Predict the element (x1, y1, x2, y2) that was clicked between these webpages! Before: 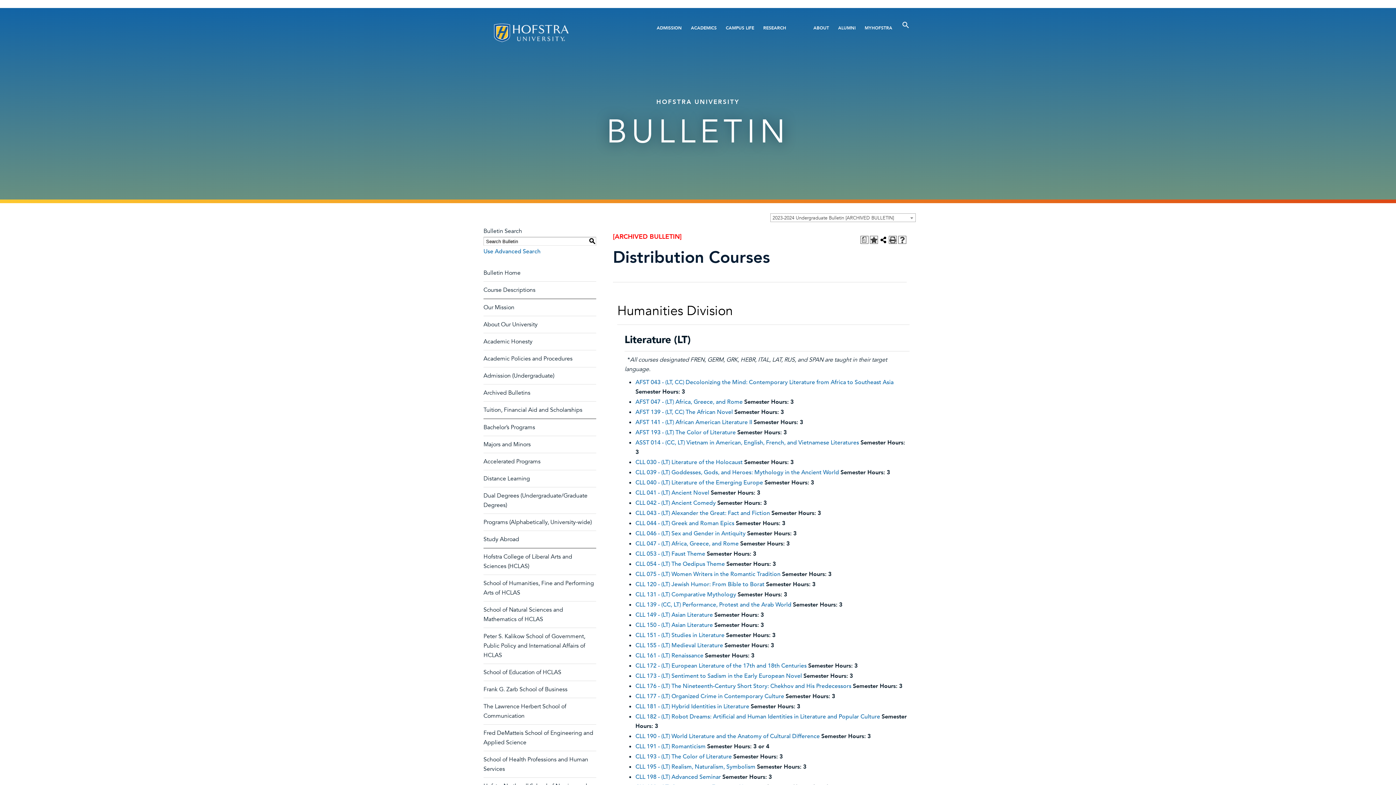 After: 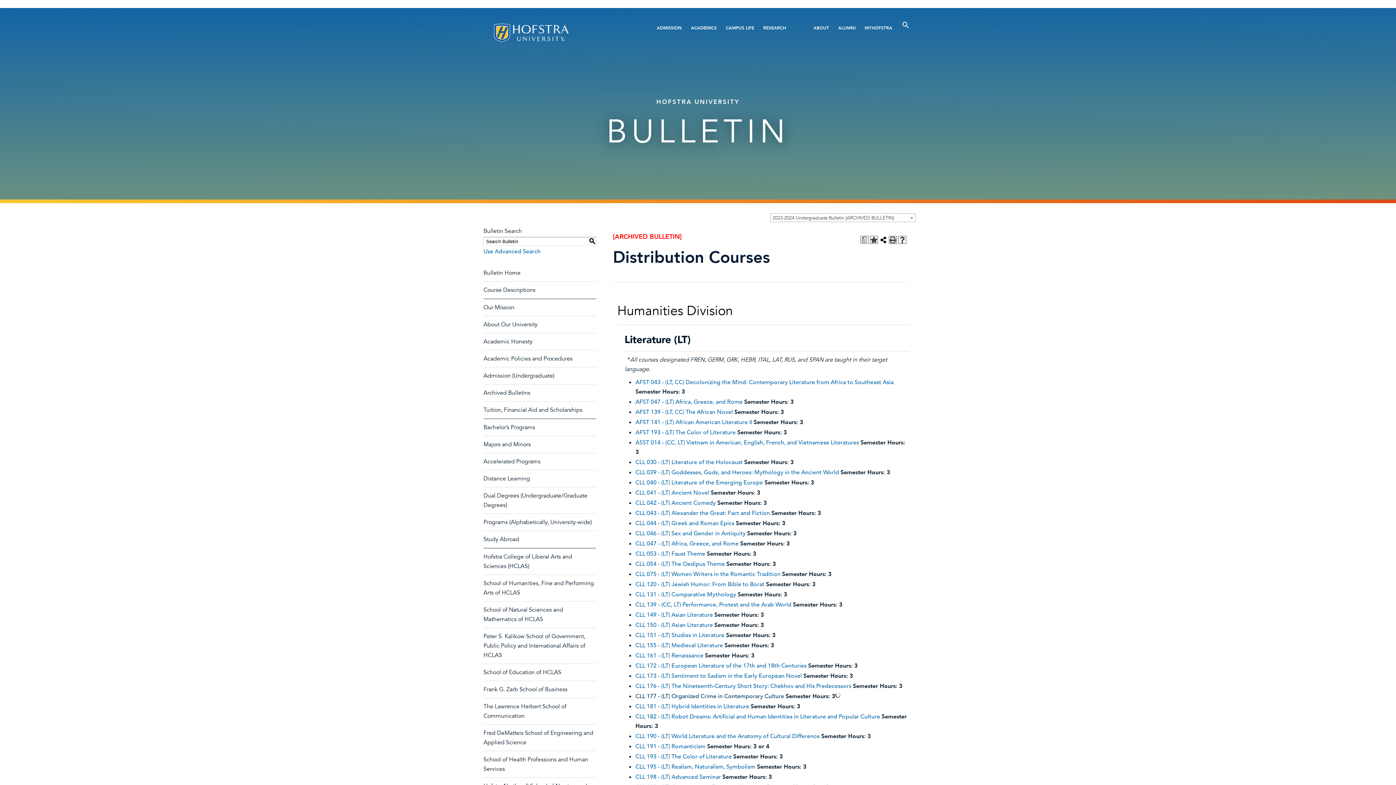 Action: label: CLL 177 - (LT) Organized Crime in Contemporary Culture bbox: (635, 692, 784, 700)